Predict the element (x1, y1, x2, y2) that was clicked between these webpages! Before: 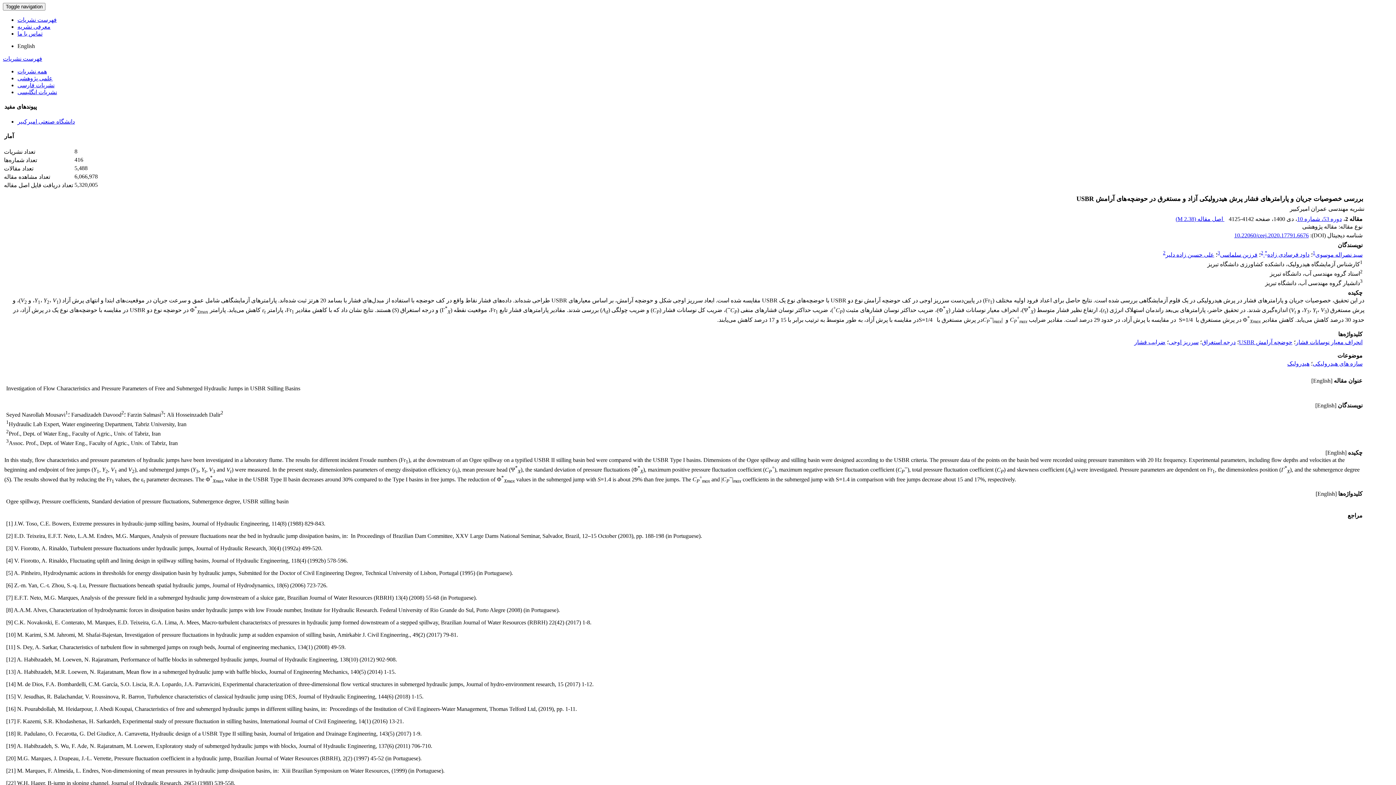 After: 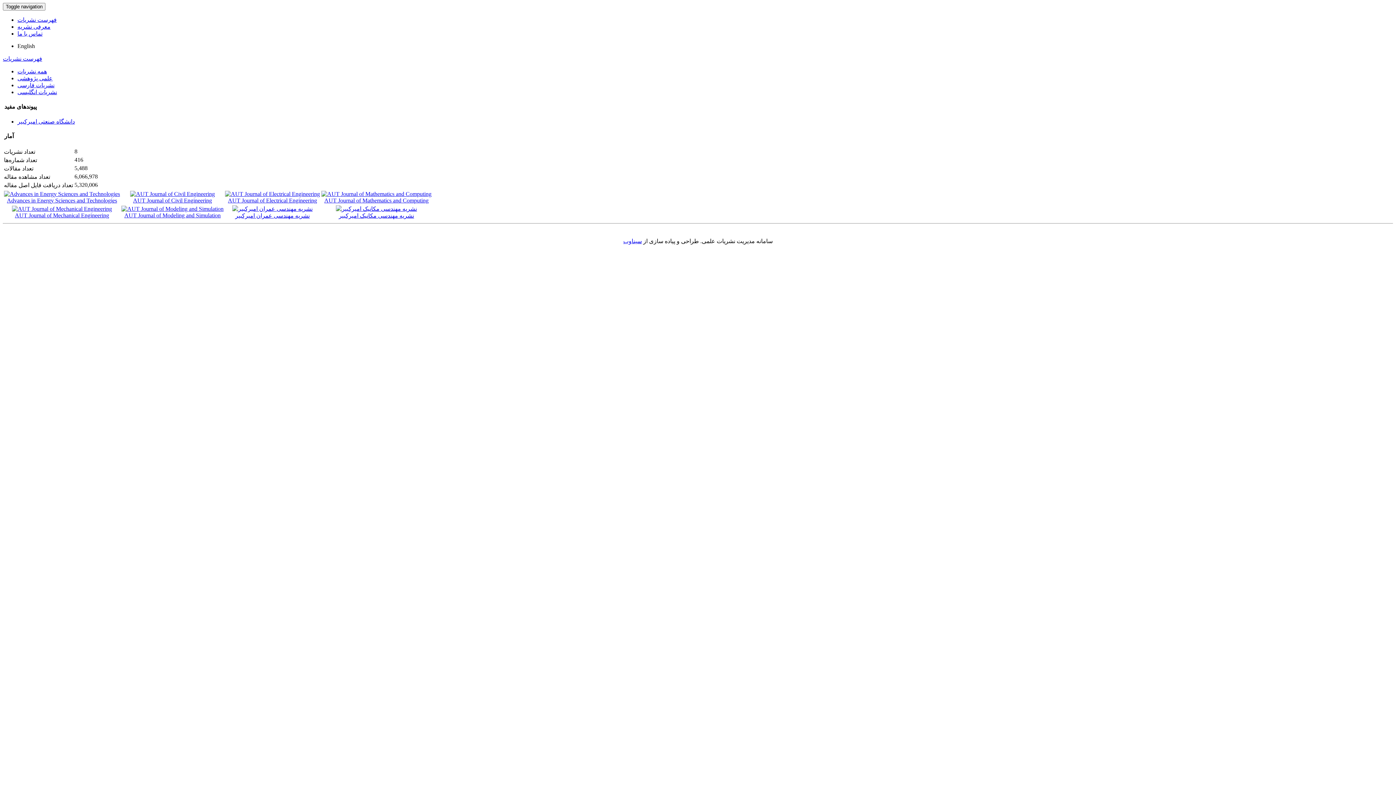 Action: label: همه نشریات bbox: (17, 68, 46, 74)